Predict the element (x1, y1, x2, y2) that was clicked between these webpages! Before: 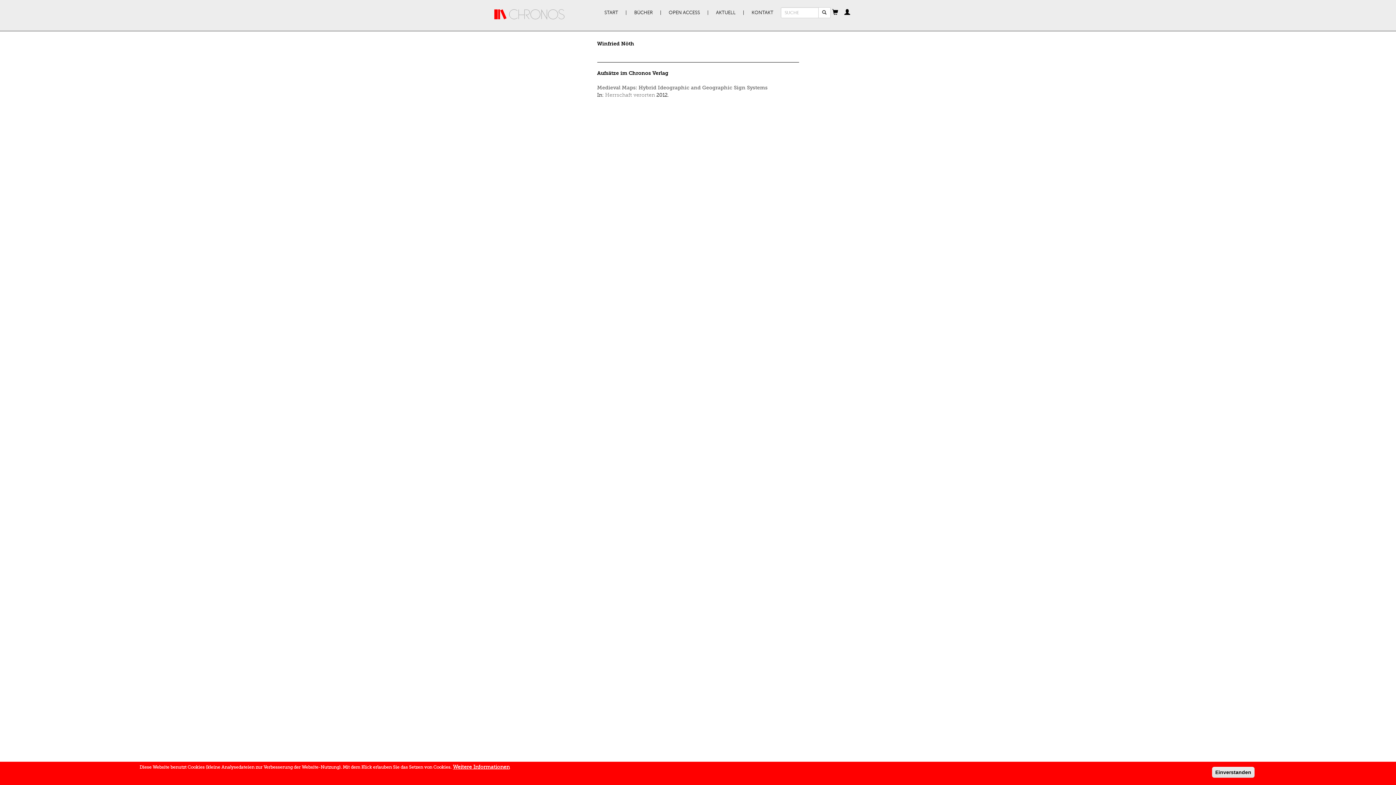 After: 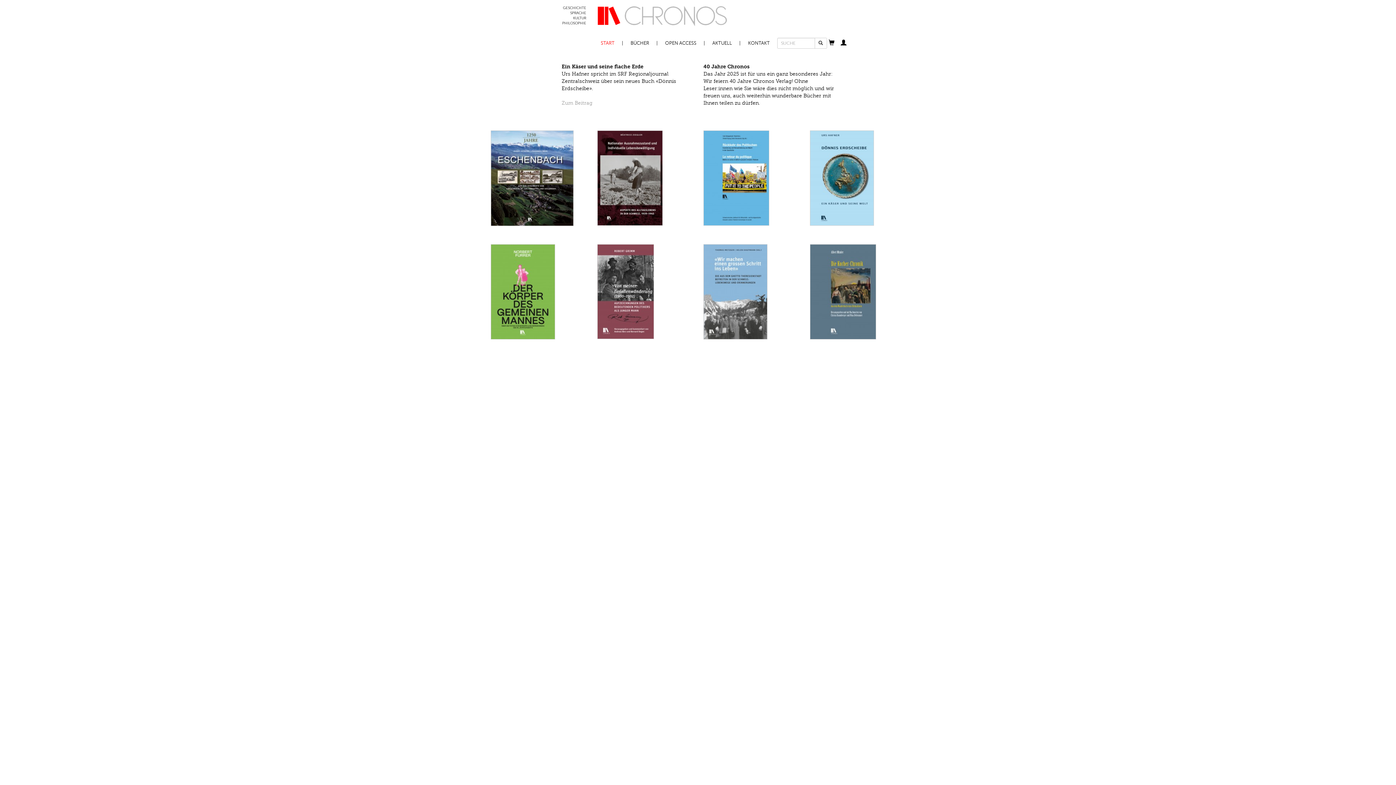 Action: bbox: (600, 5, 622, 20) label: START